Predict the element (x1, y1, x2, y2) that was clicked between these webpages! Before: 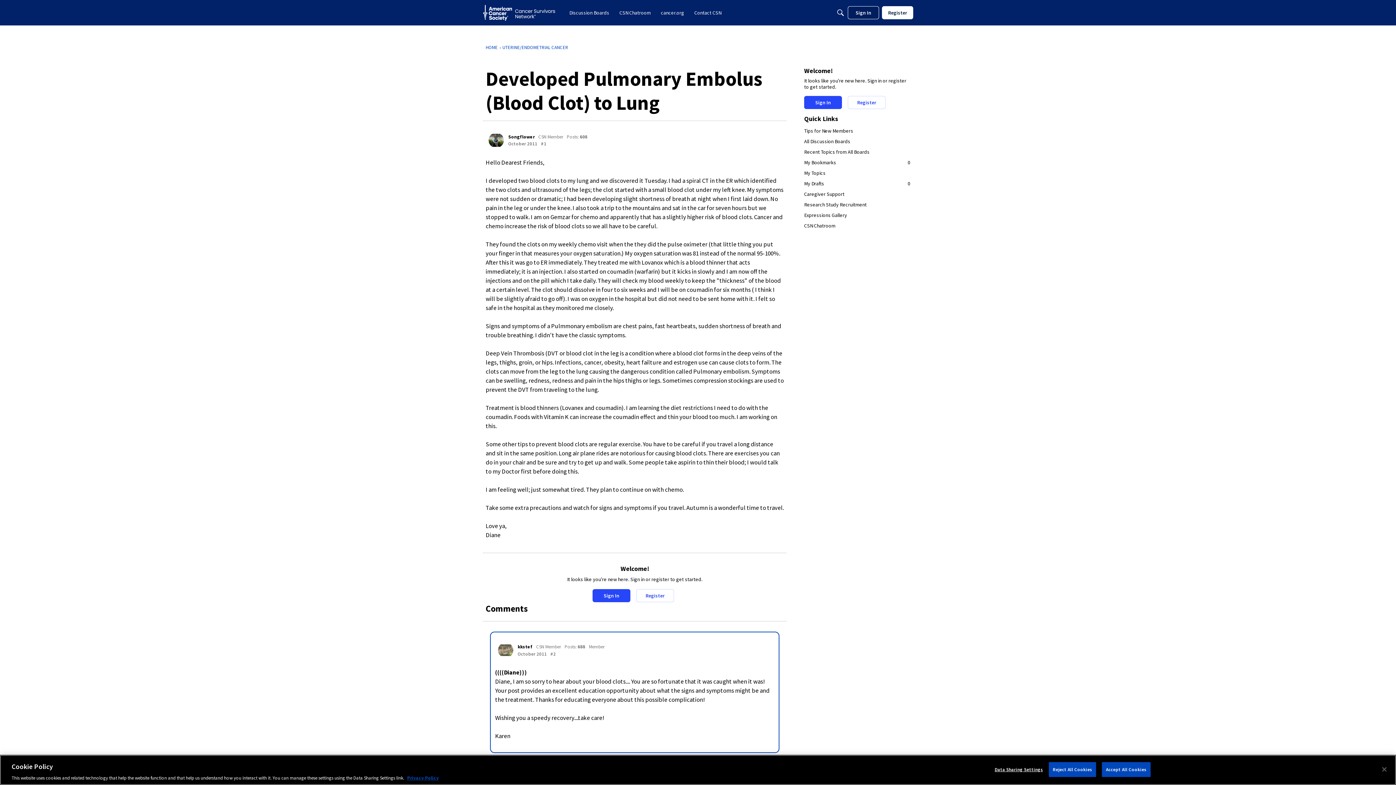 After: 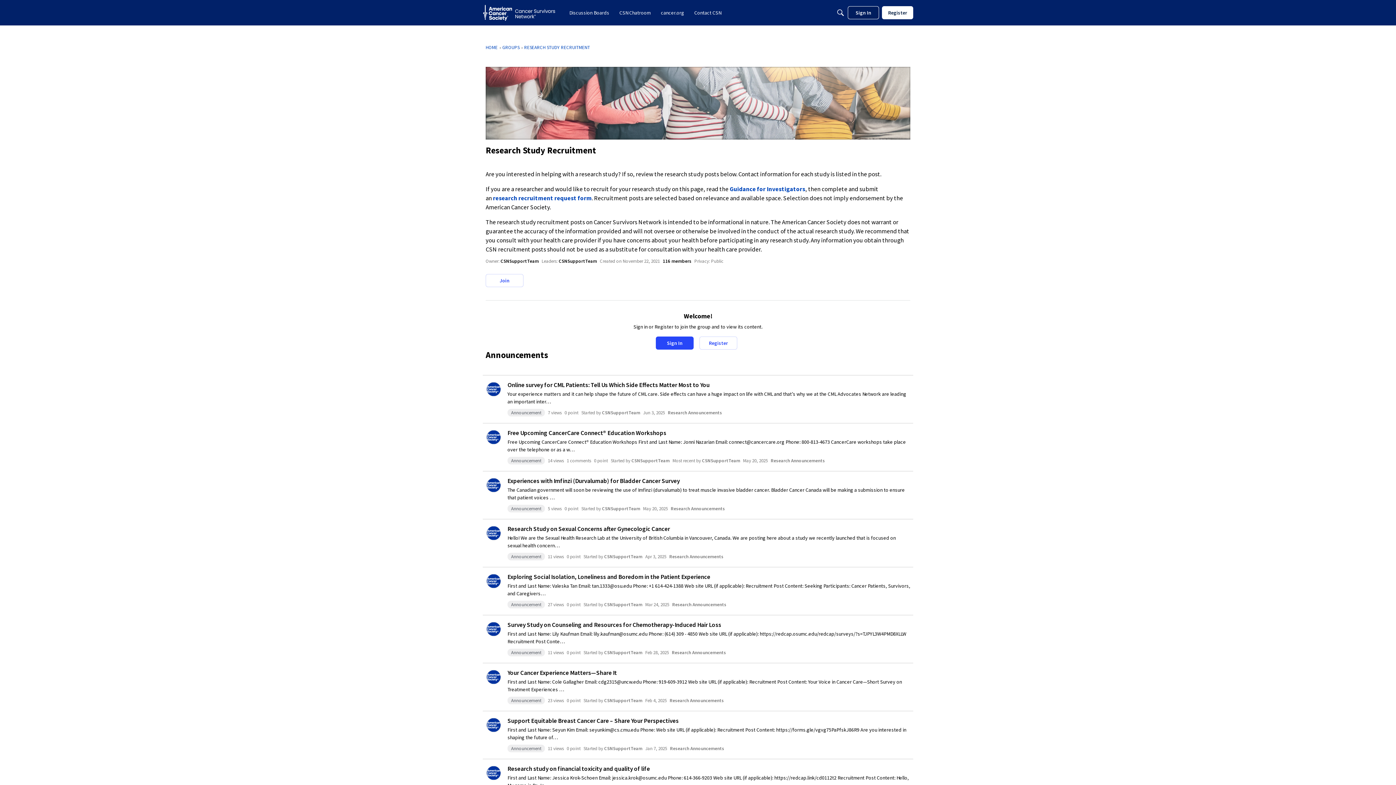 Action: label: Research Study Recruitment bbox: (804, 199, 910, 210)